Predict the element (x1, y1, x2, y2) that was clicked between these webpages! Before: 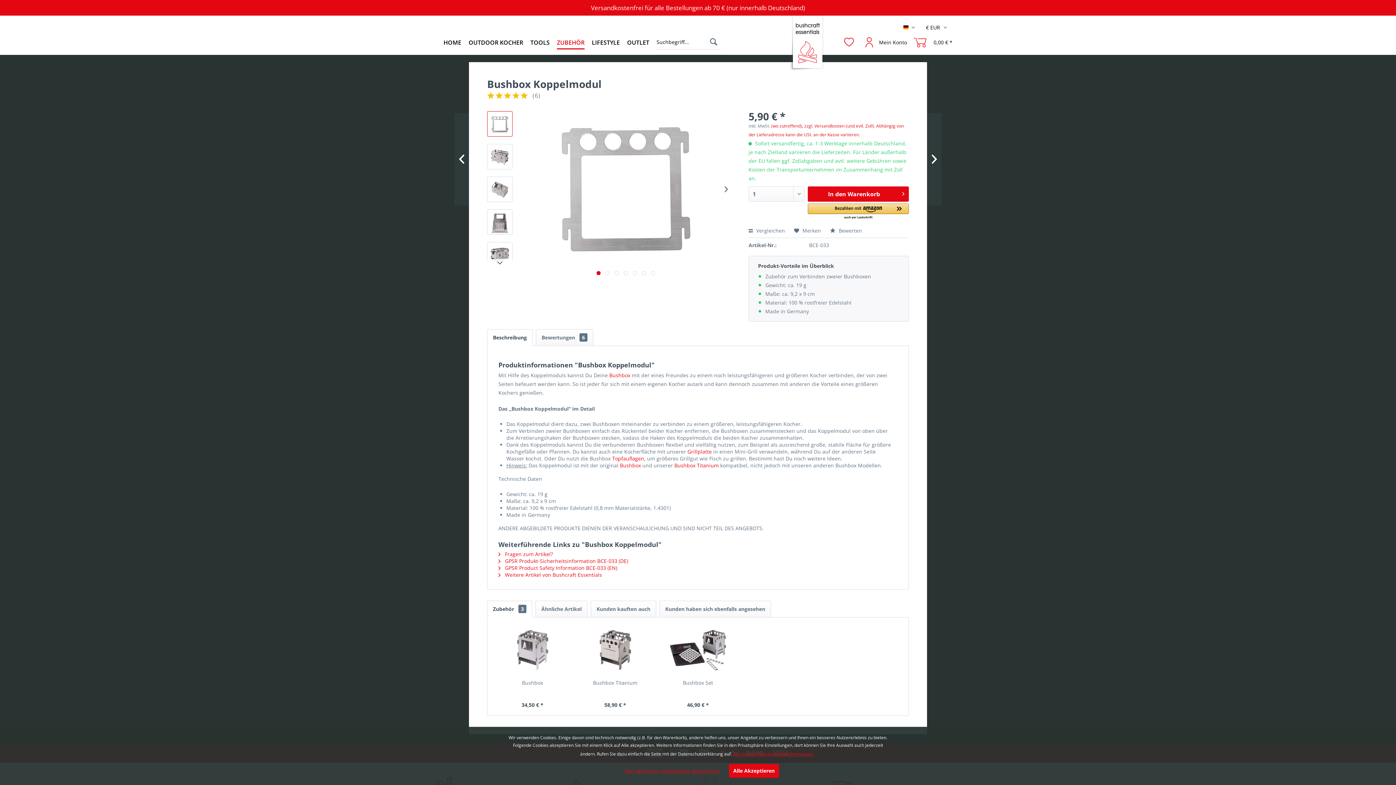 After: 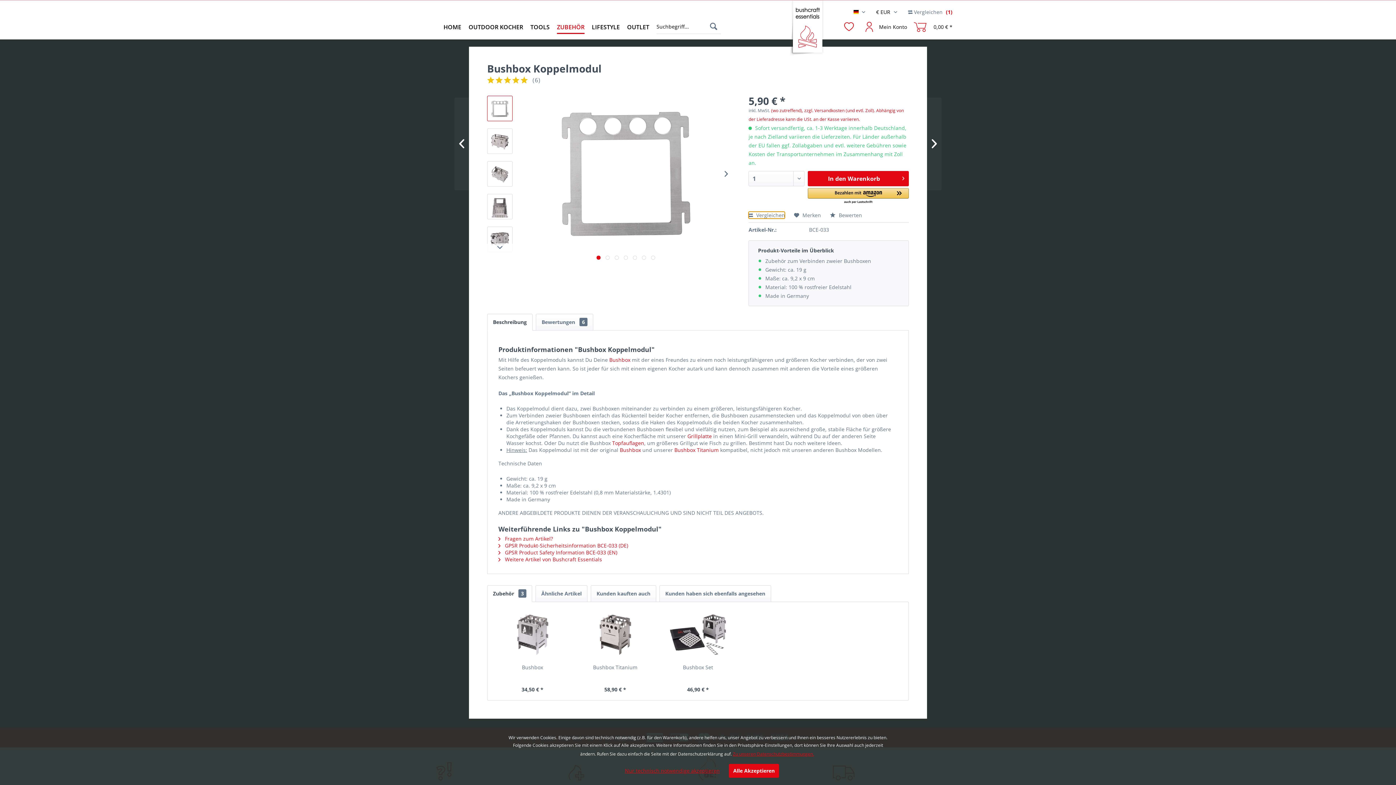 Action: bbox: (748, 227, 785, 234) label:  Vergleichen